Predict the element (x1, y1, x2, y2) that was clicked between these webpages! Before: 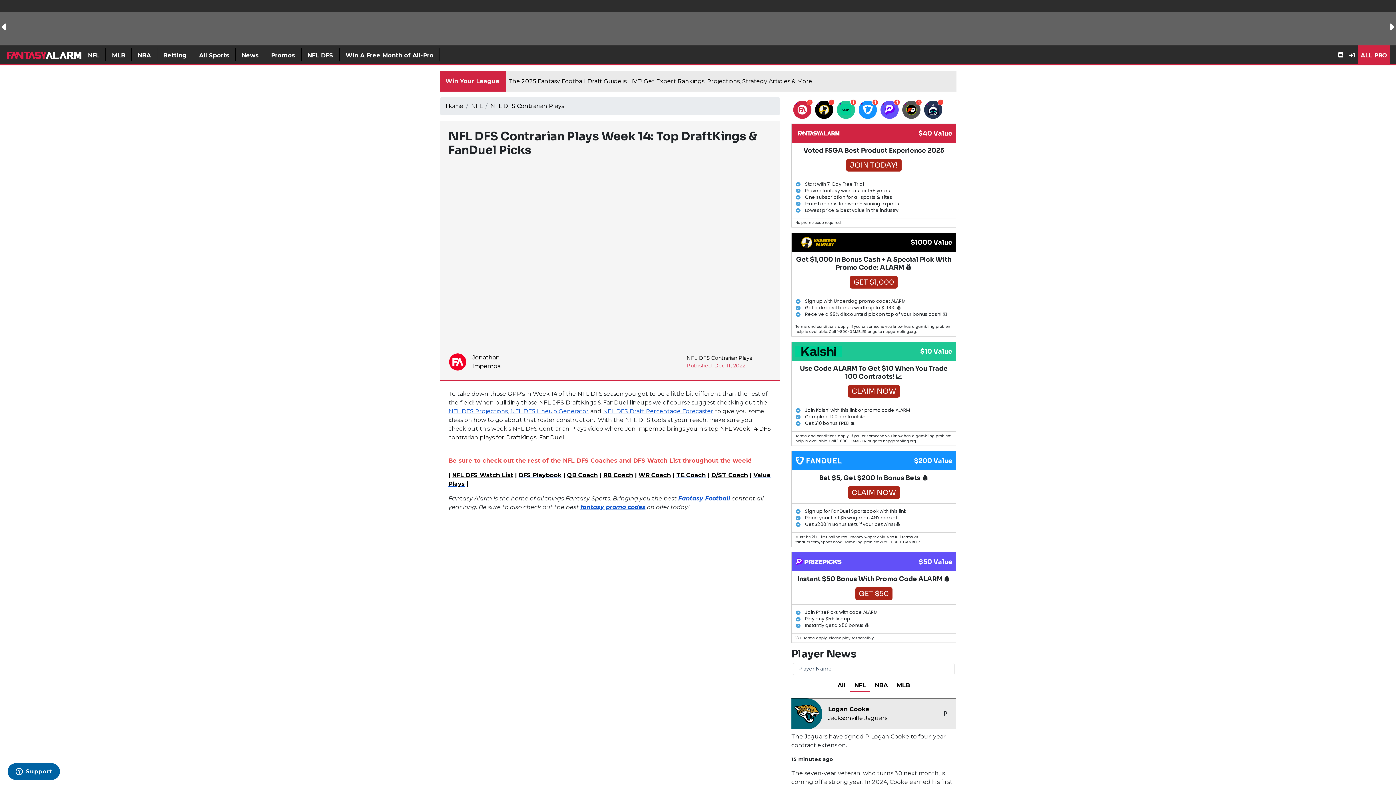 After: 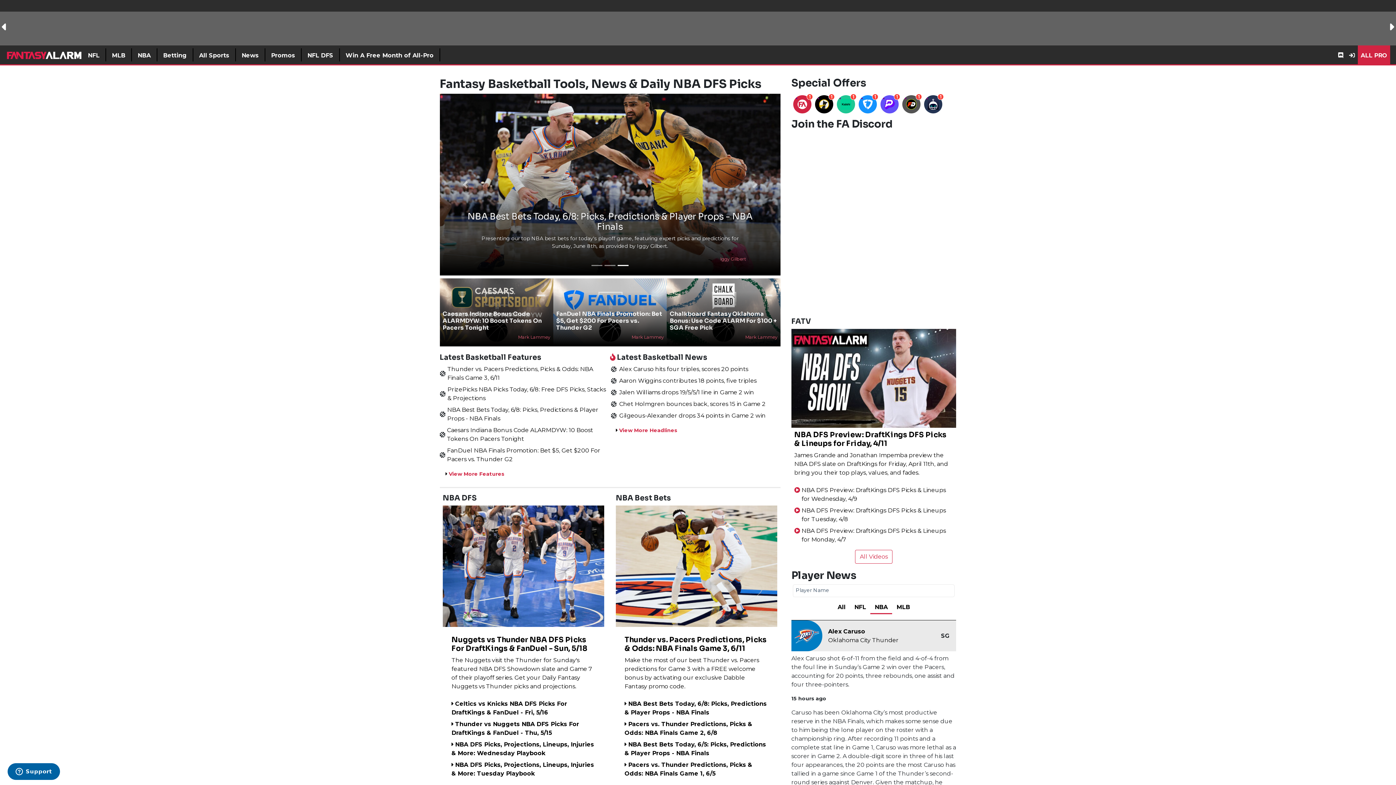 Action: bbox: (131, 48, 157, 61) label: NBA